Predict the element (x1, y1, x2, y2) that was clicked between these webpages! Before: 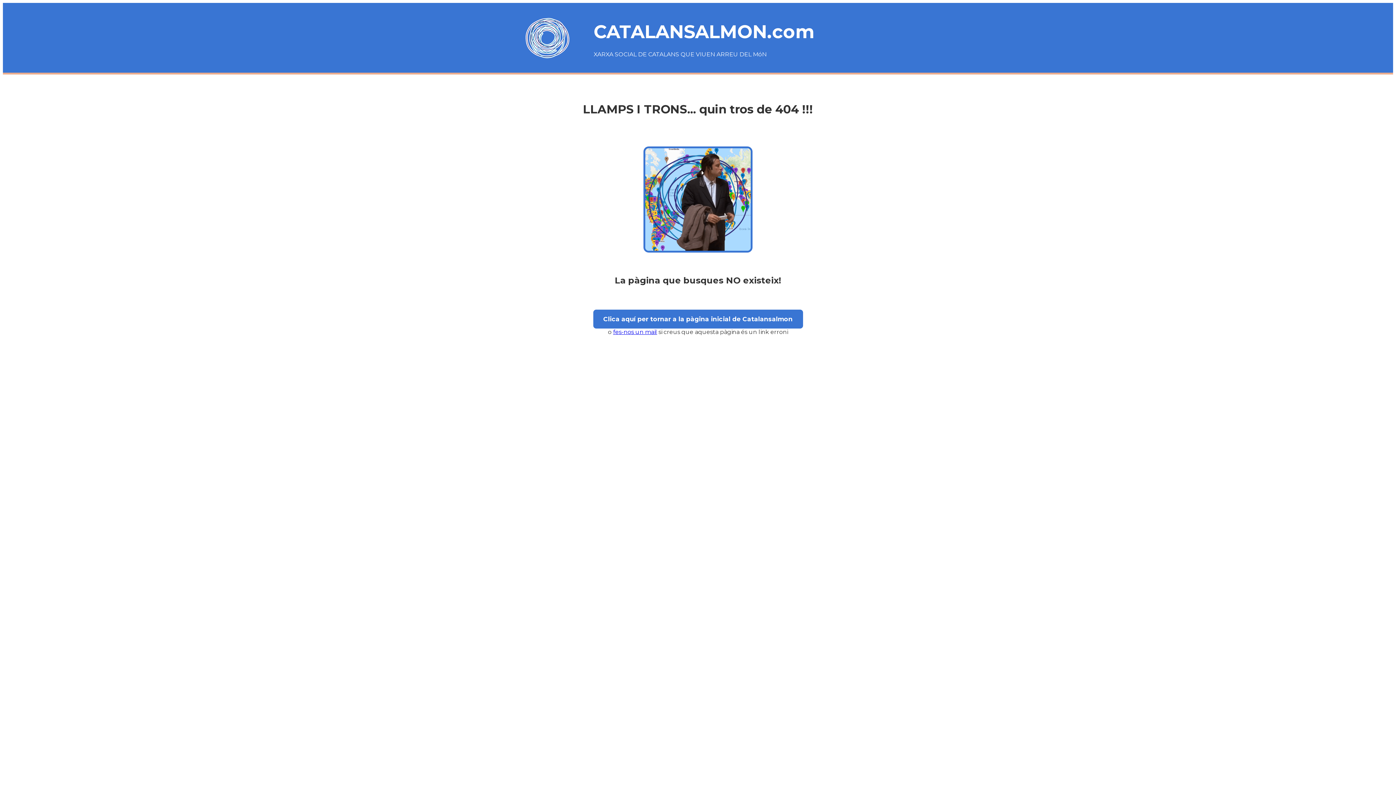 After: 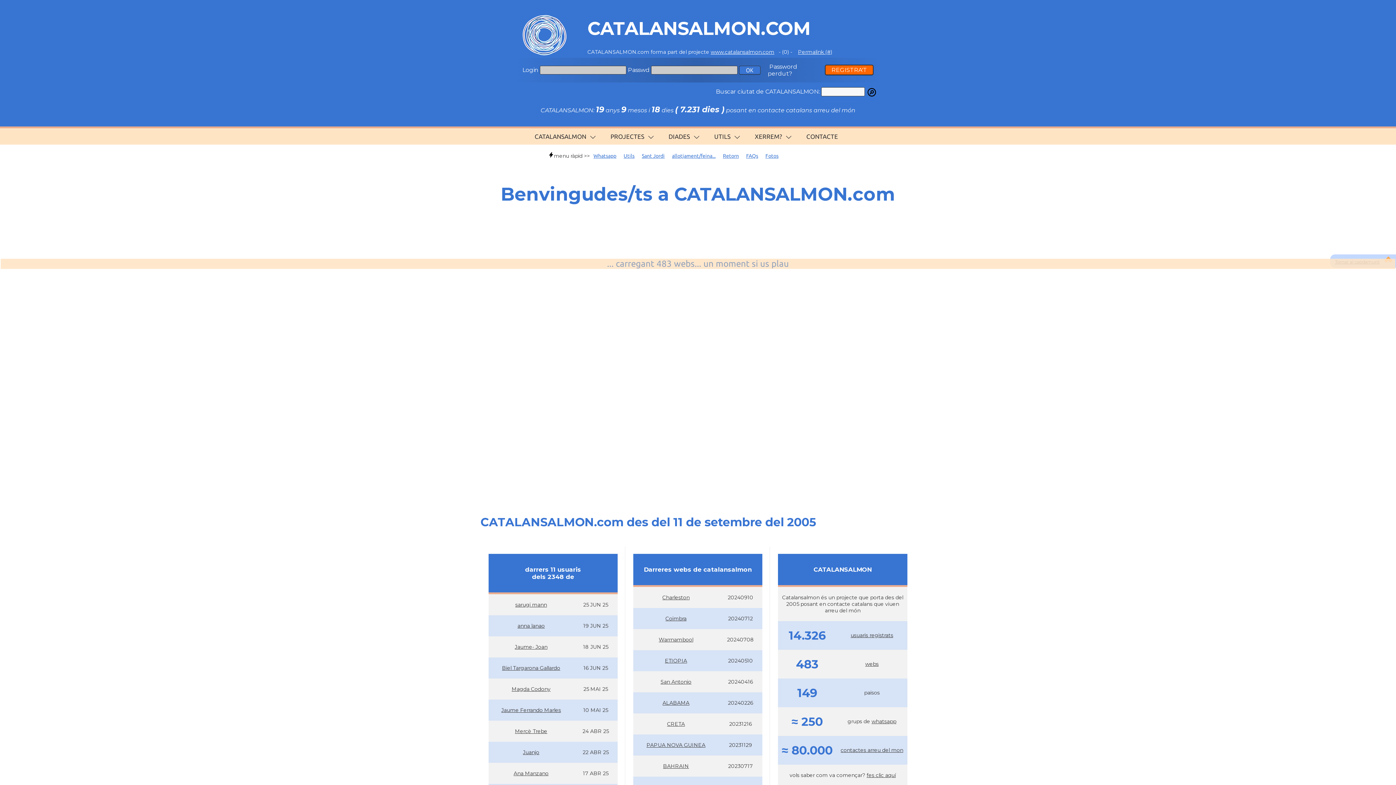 Action: label: Clica aquí per tornar a la pàgina inicial de Catalansalmon bbox: (593, 309, 803, 328)